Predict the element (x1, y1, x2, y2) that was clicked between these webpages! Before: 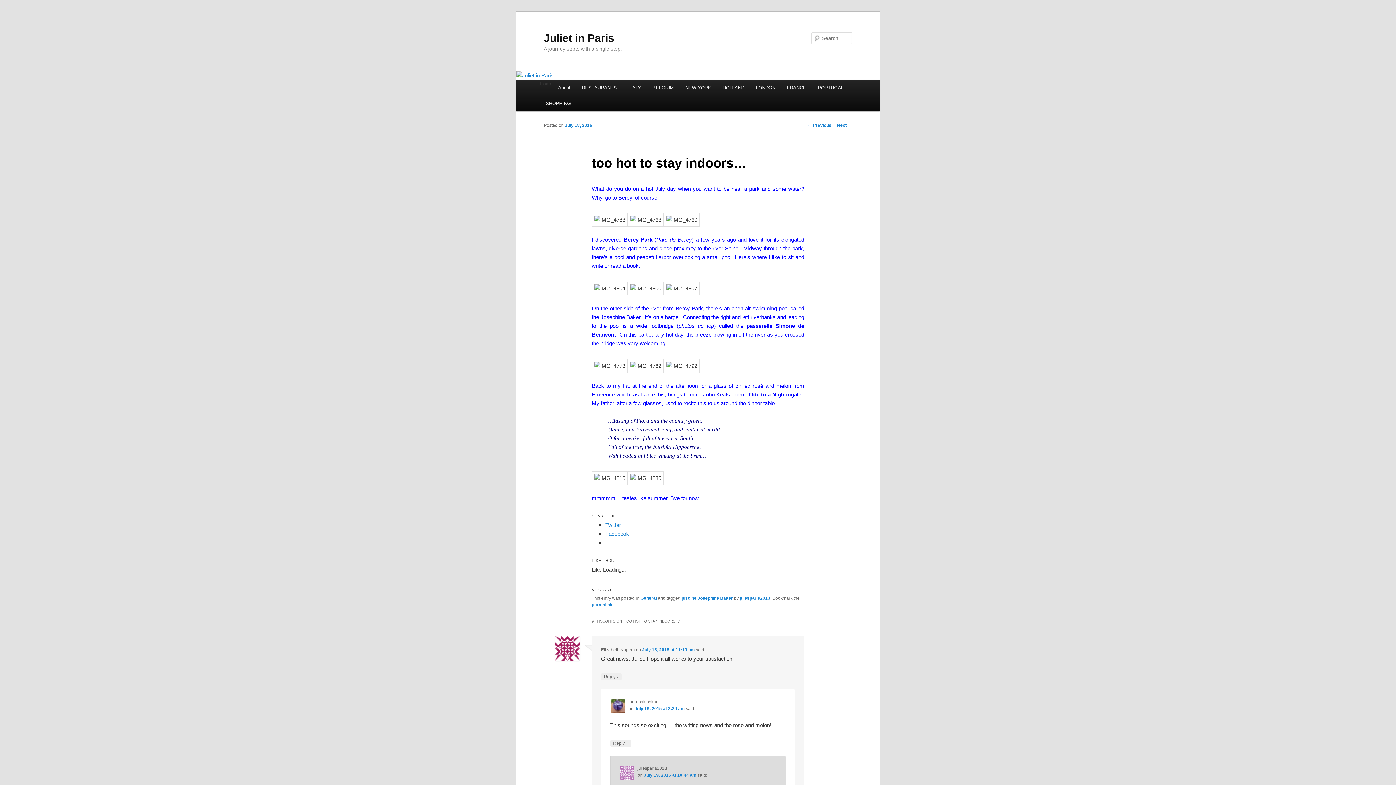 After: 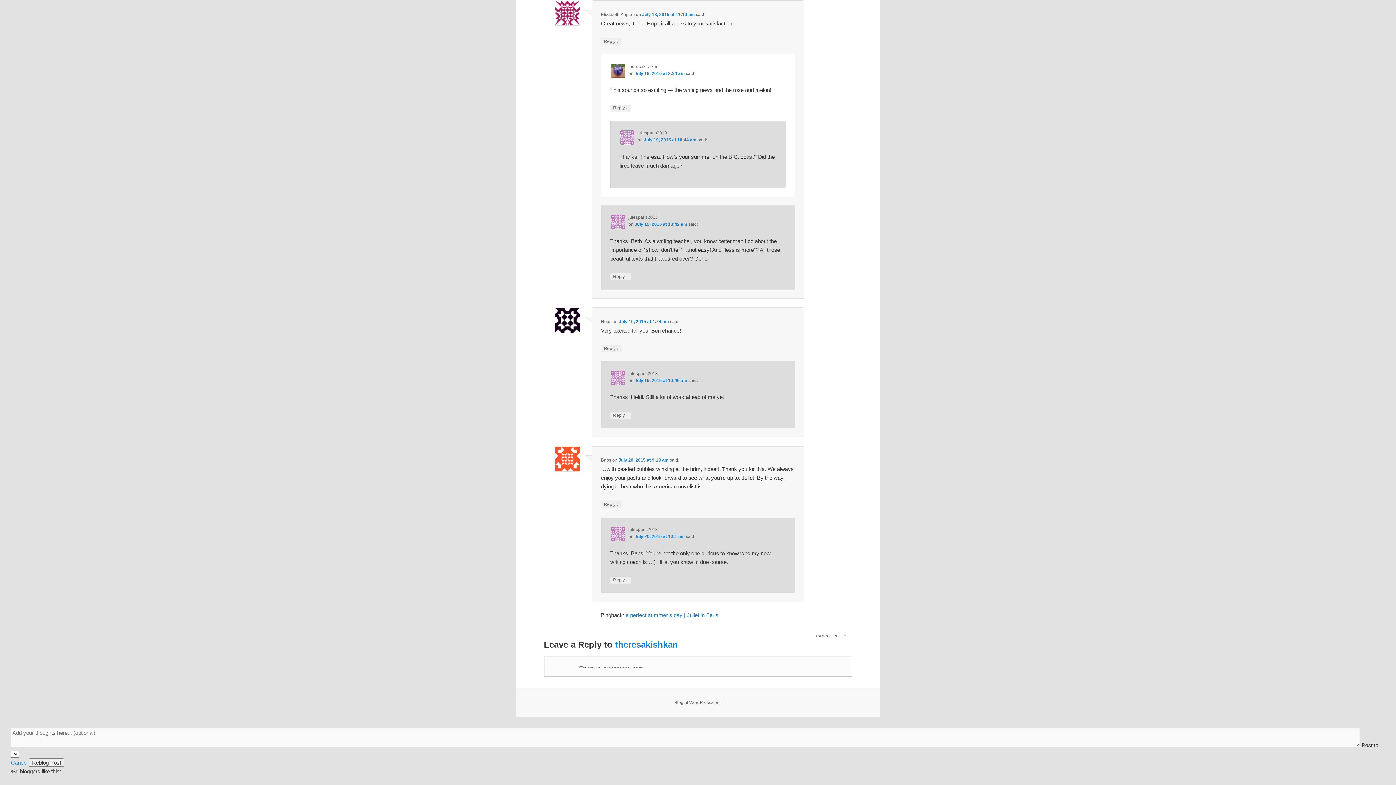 Action: bbox: (610, 740, 631, 747) label: Reply to theresakishkan